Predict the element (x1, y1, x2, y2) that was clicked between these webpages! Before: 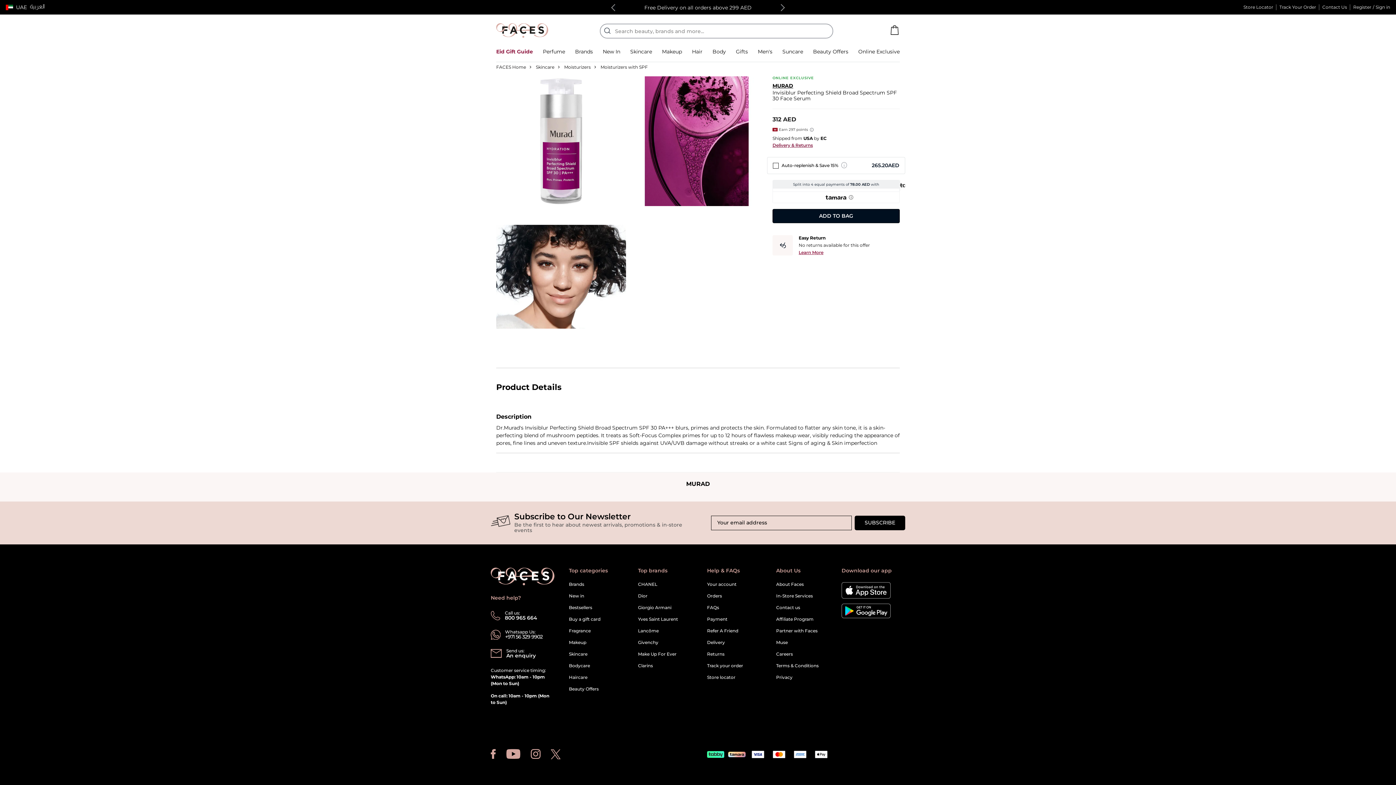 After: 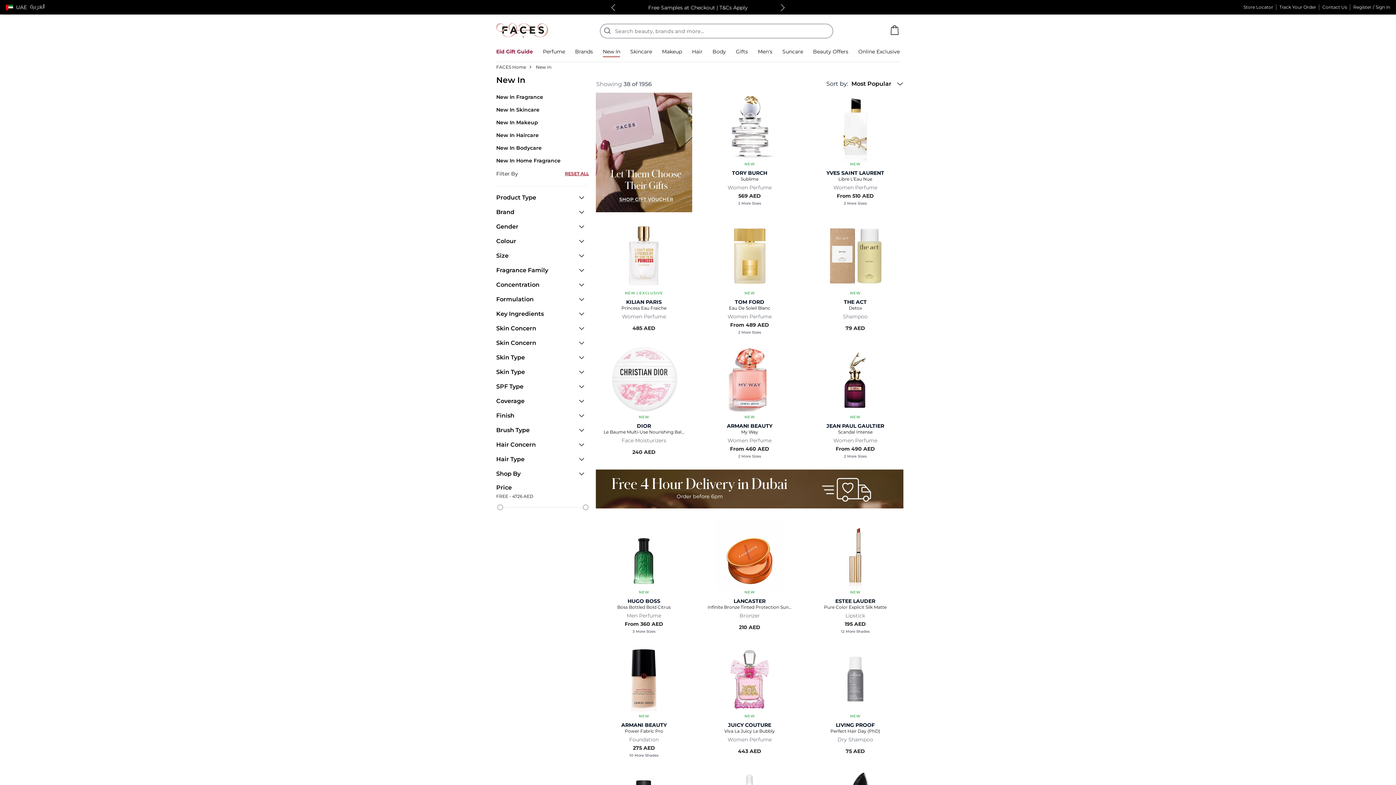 Action: label: New In bbox: (602, 46, 620, 56)